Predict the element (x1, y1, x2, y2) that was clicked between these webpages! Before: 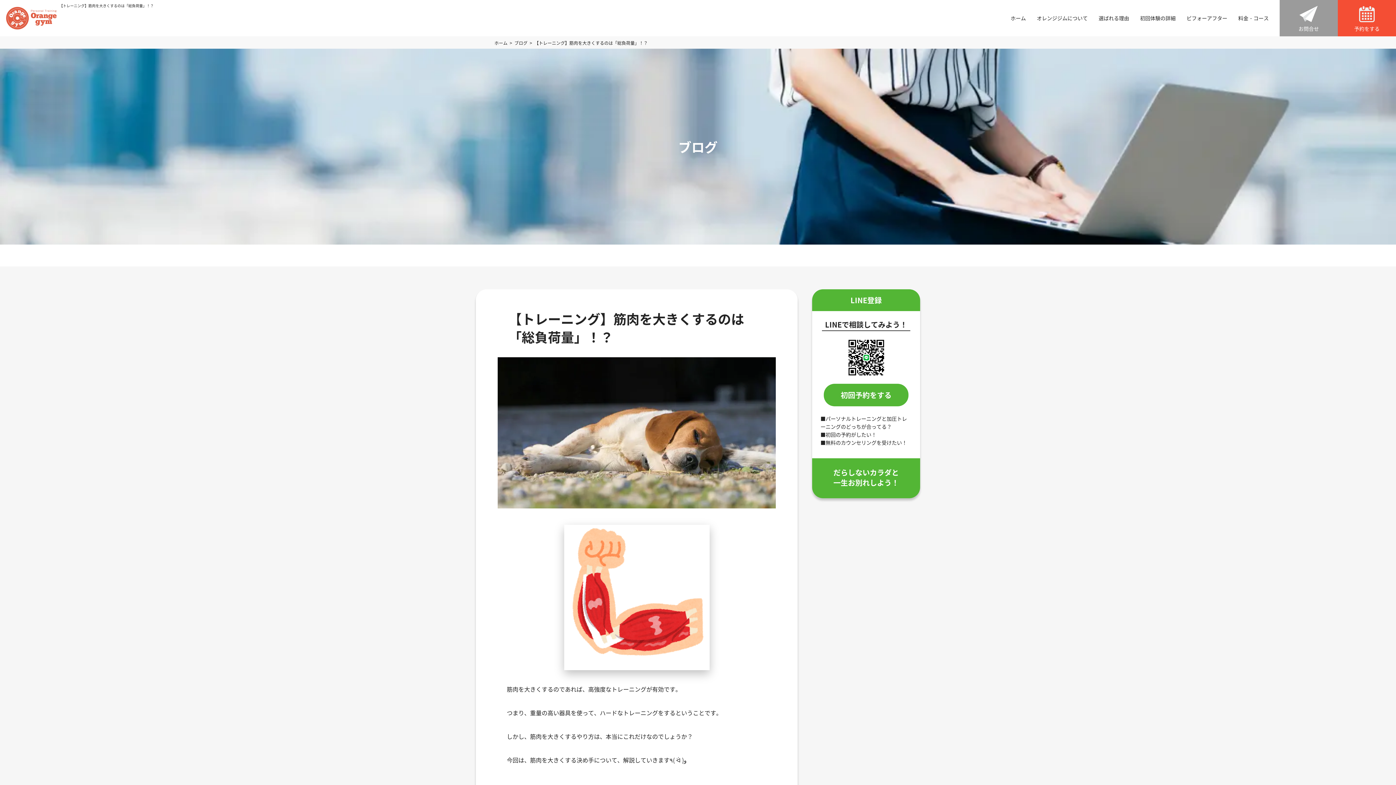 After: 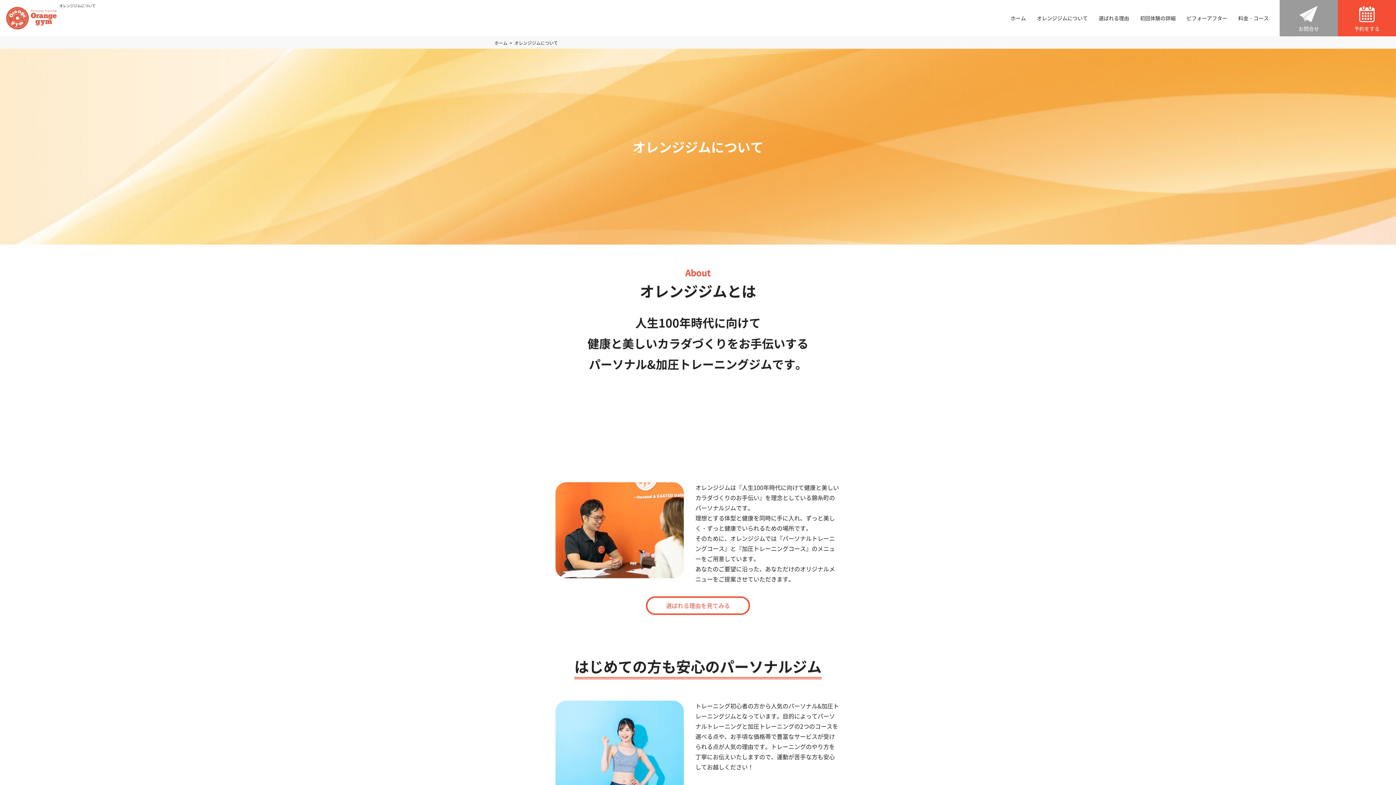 Action: bbox: (1037, 14, 1088, 21) label: オレンジジムについて